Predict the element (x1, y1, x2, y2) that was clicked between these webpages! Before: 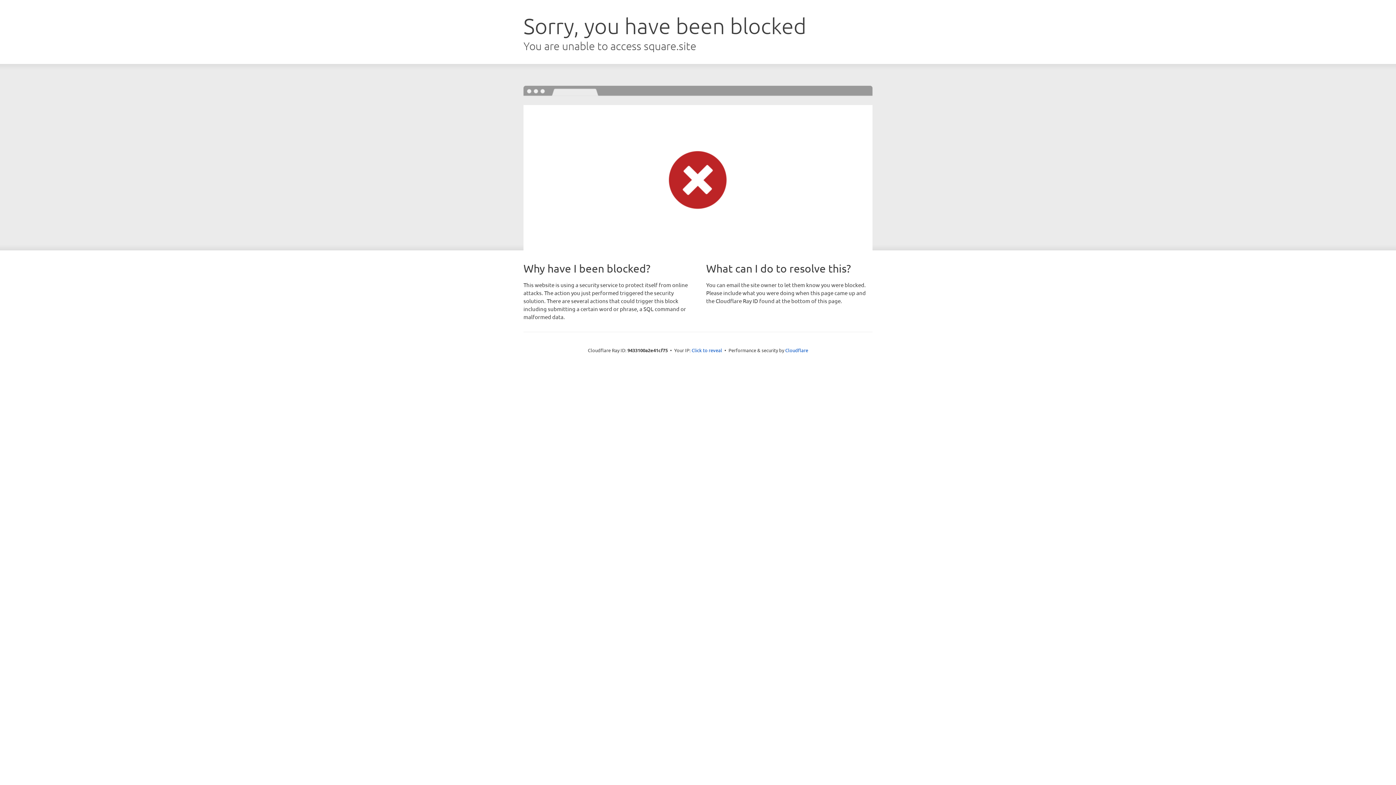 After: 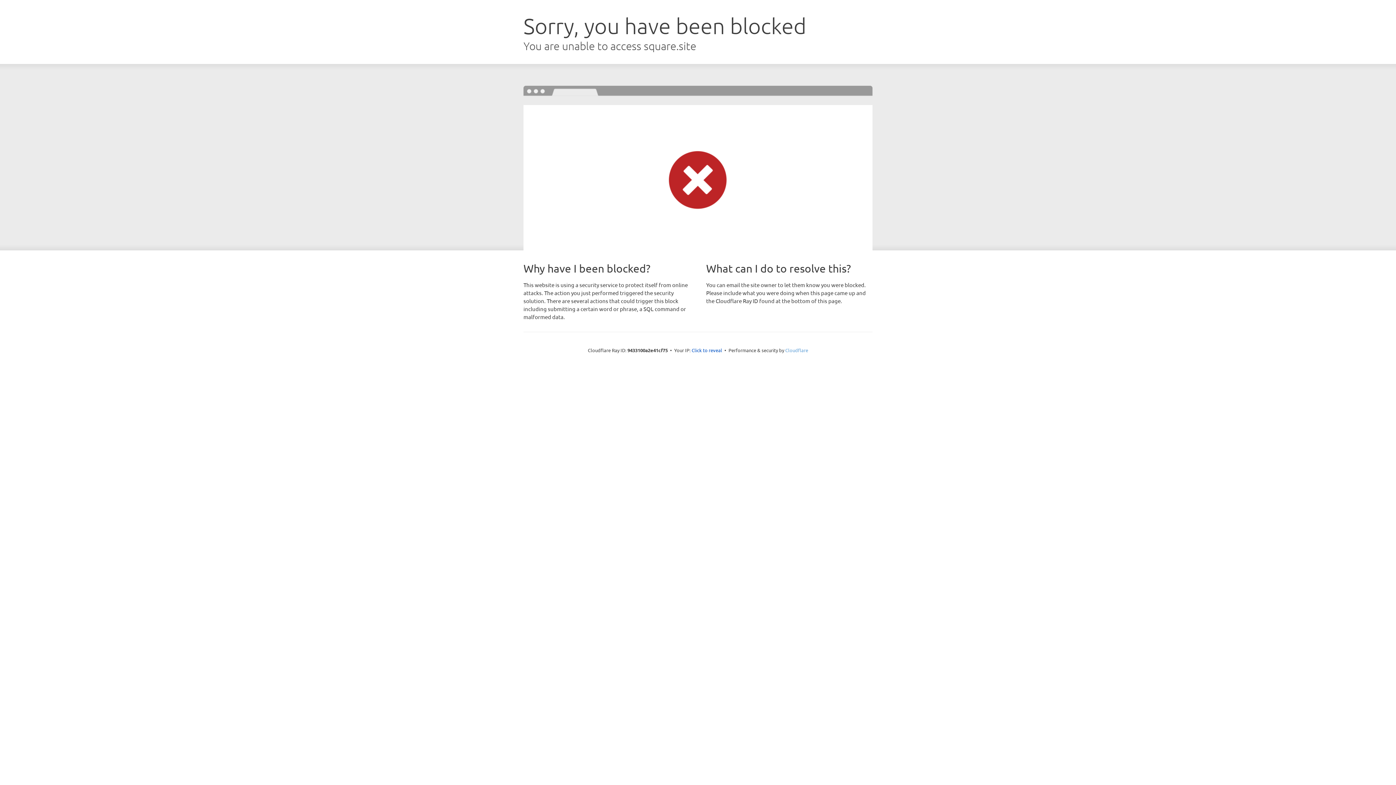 Action: label: Cloudflare bbox: (785, 347, 808, 353)